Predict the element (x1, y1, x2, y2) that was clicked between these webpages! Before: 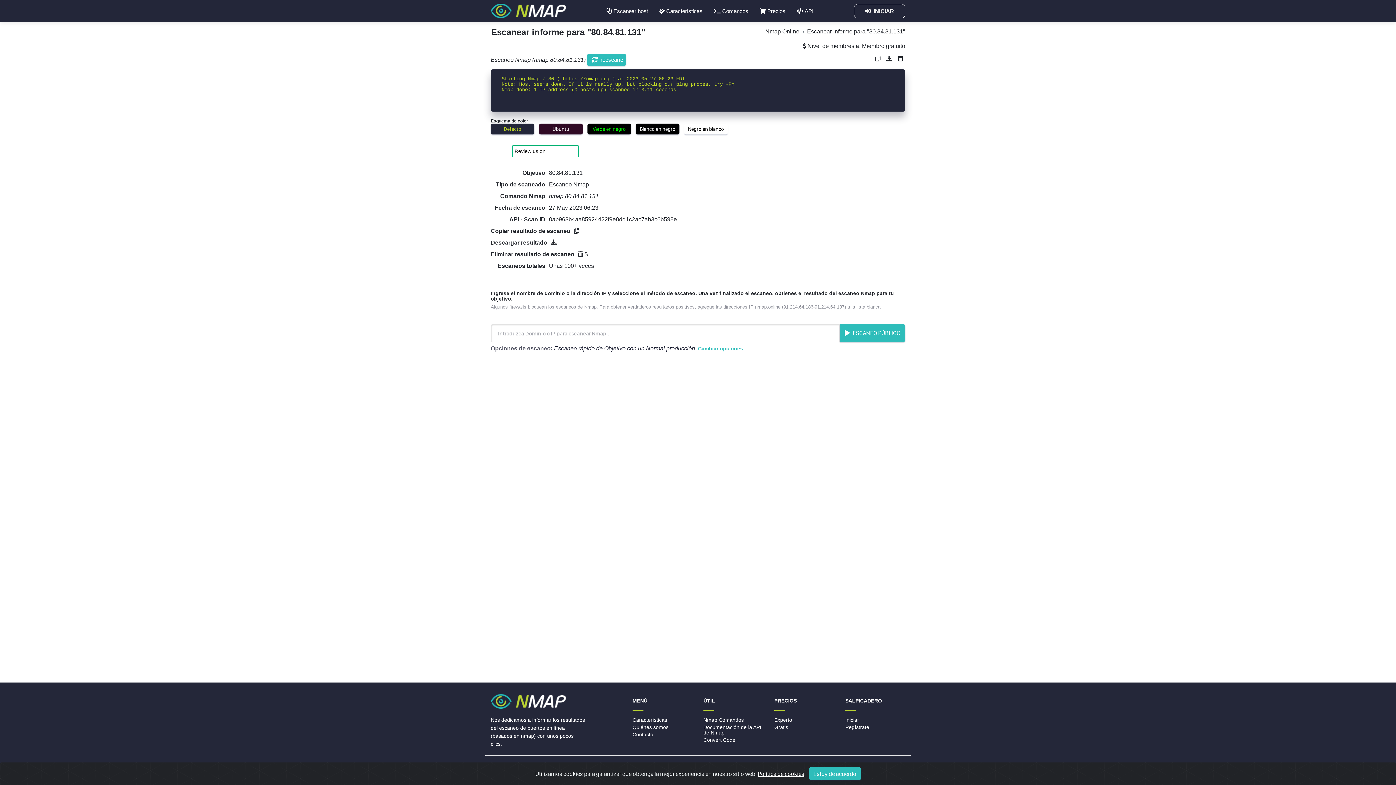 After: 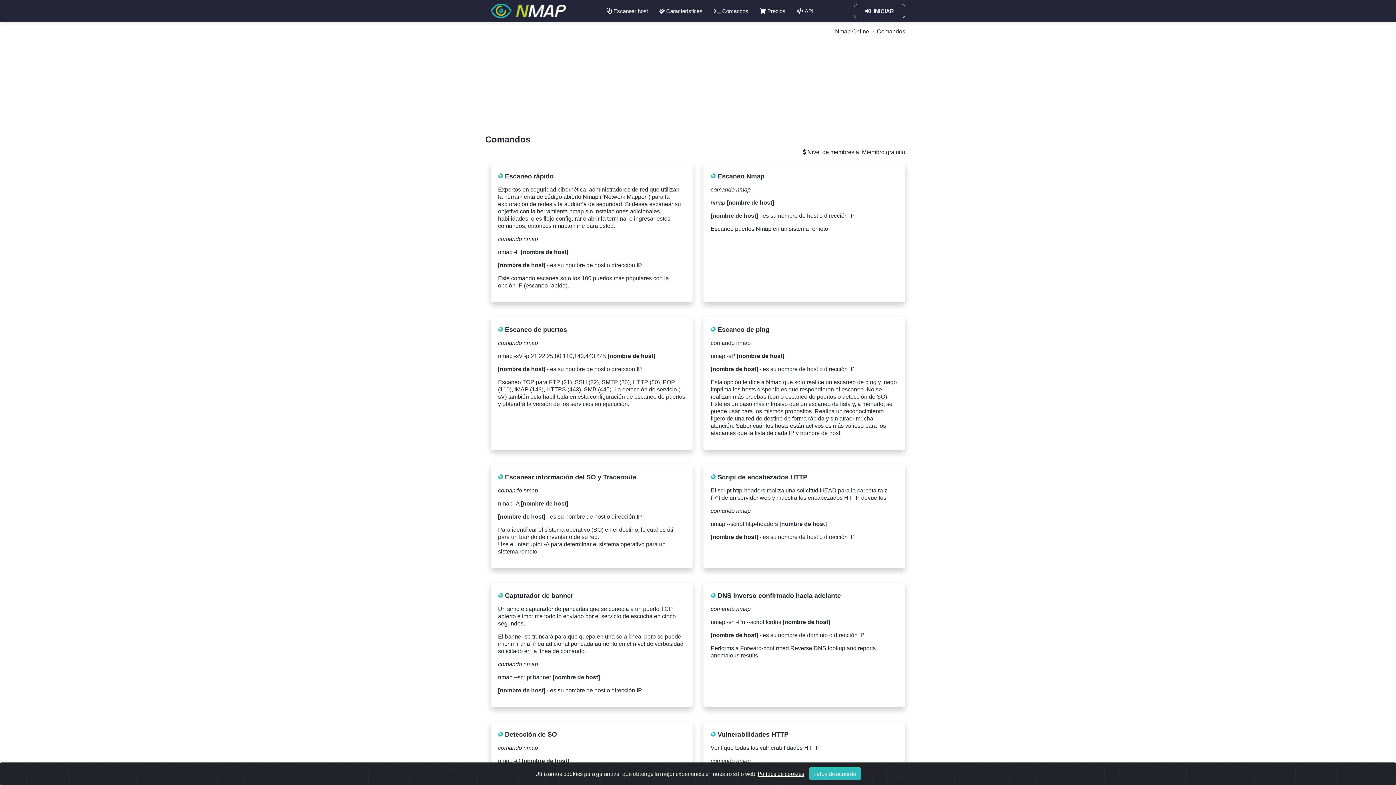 Action: label: Nmap Comandos bbox: (703, 717, 744, 723)